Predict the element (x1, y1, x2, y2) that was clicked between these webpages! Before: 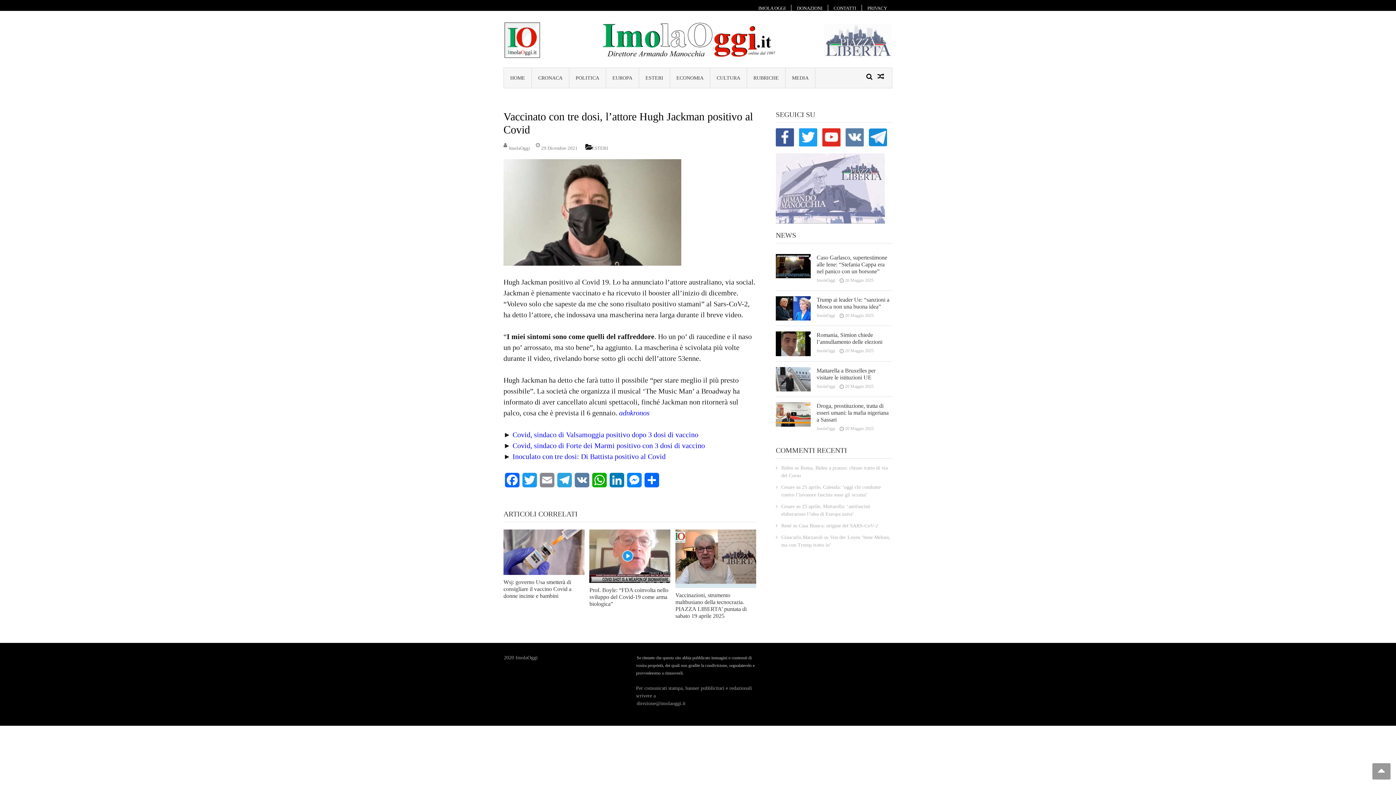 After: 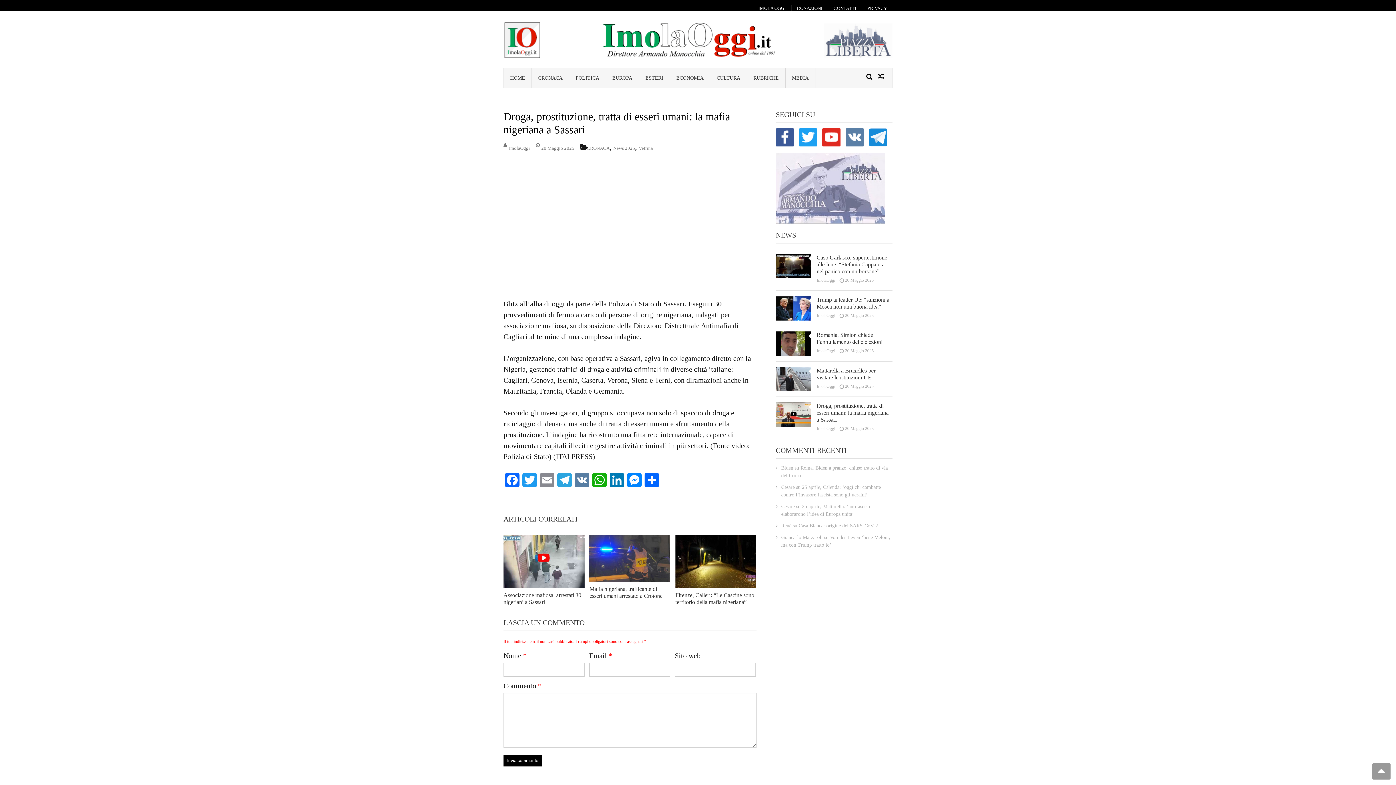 Action: label: 20 Maggio 2025 bbox: (839, 425, 873, 432)